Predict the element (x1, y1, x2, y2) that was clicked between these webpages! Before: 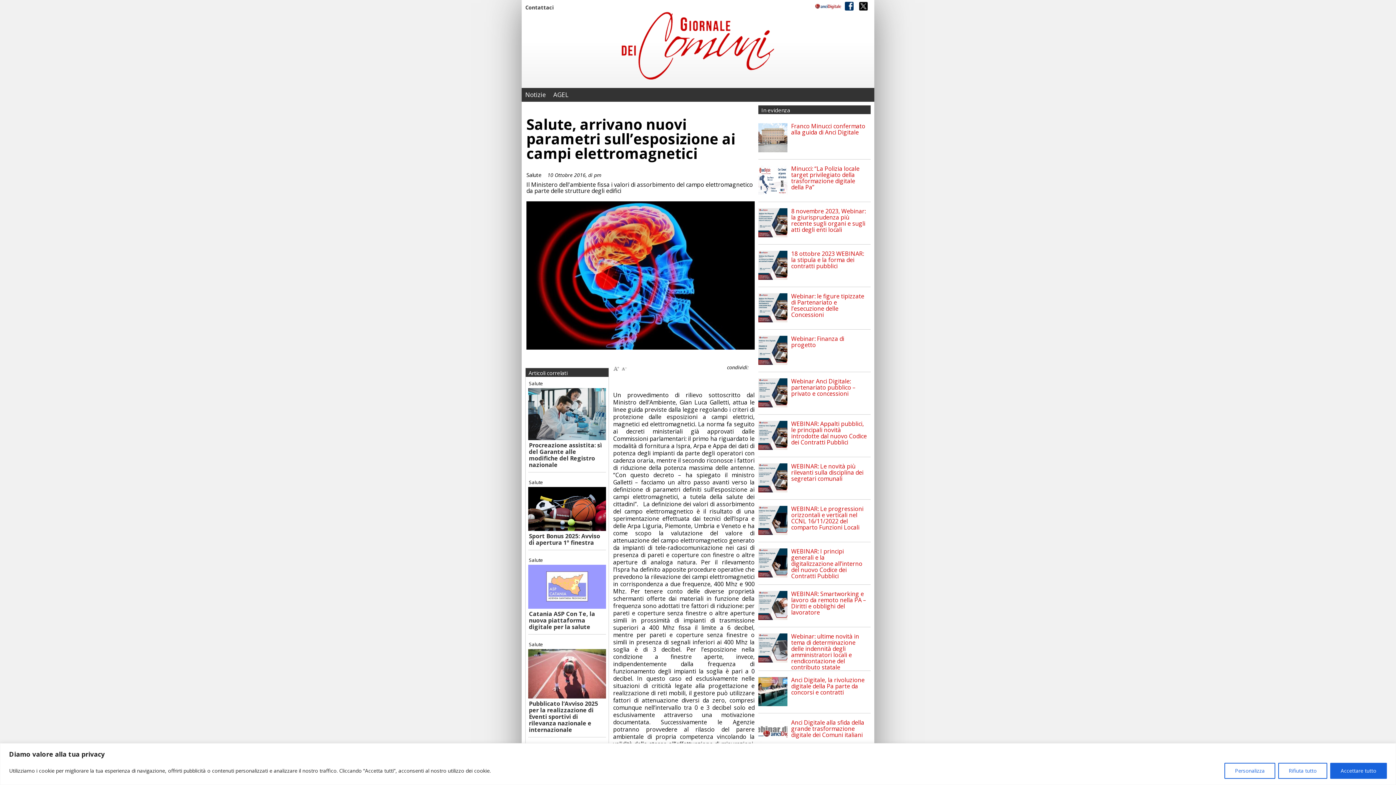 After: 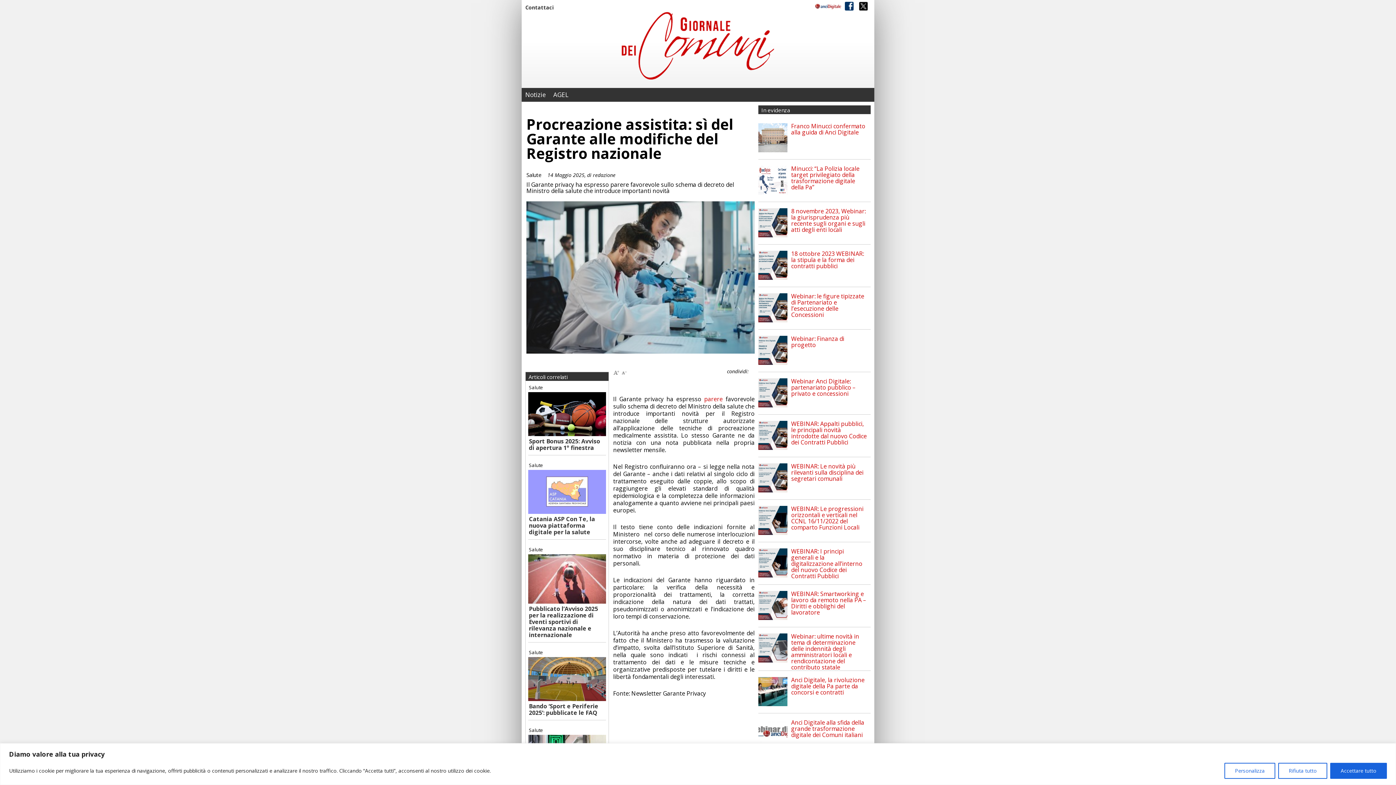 Action: label: Procreazione assistita: sì del Garante alle modifiche del Registro nazionale bbox: (529, 441, 602, 469)